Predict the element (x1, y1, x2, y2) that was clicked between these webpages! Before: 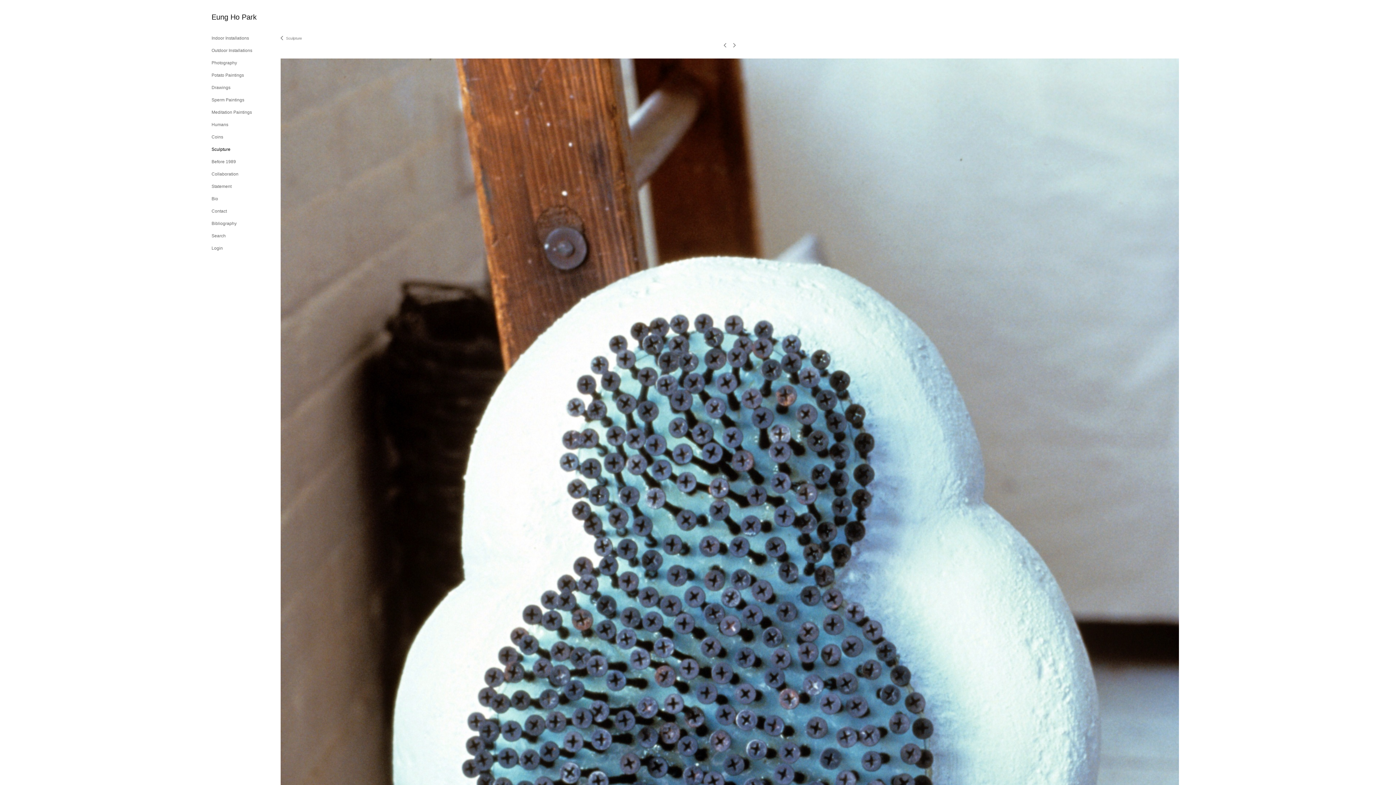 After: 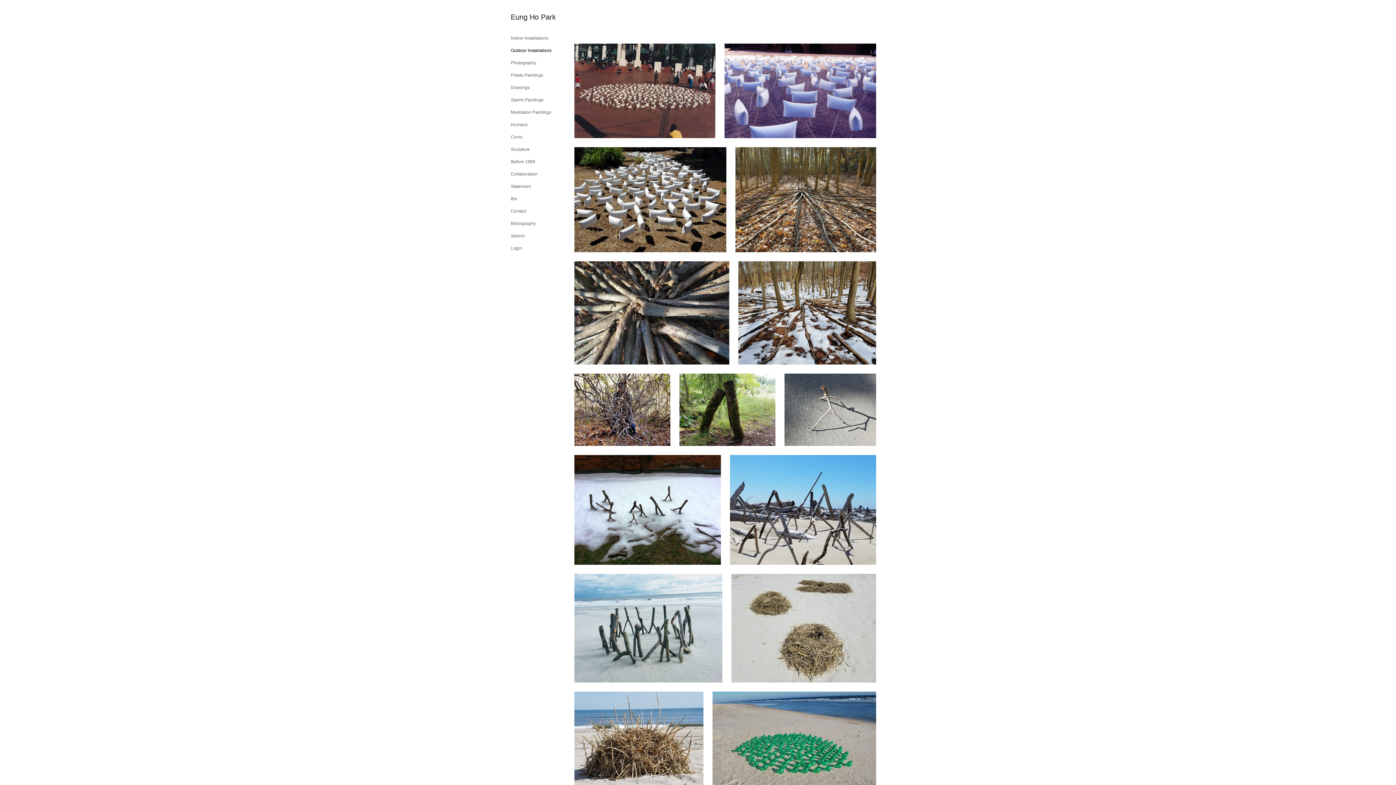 Action: bbox: (211, 48, 252, 53) label: Outdoor Installations